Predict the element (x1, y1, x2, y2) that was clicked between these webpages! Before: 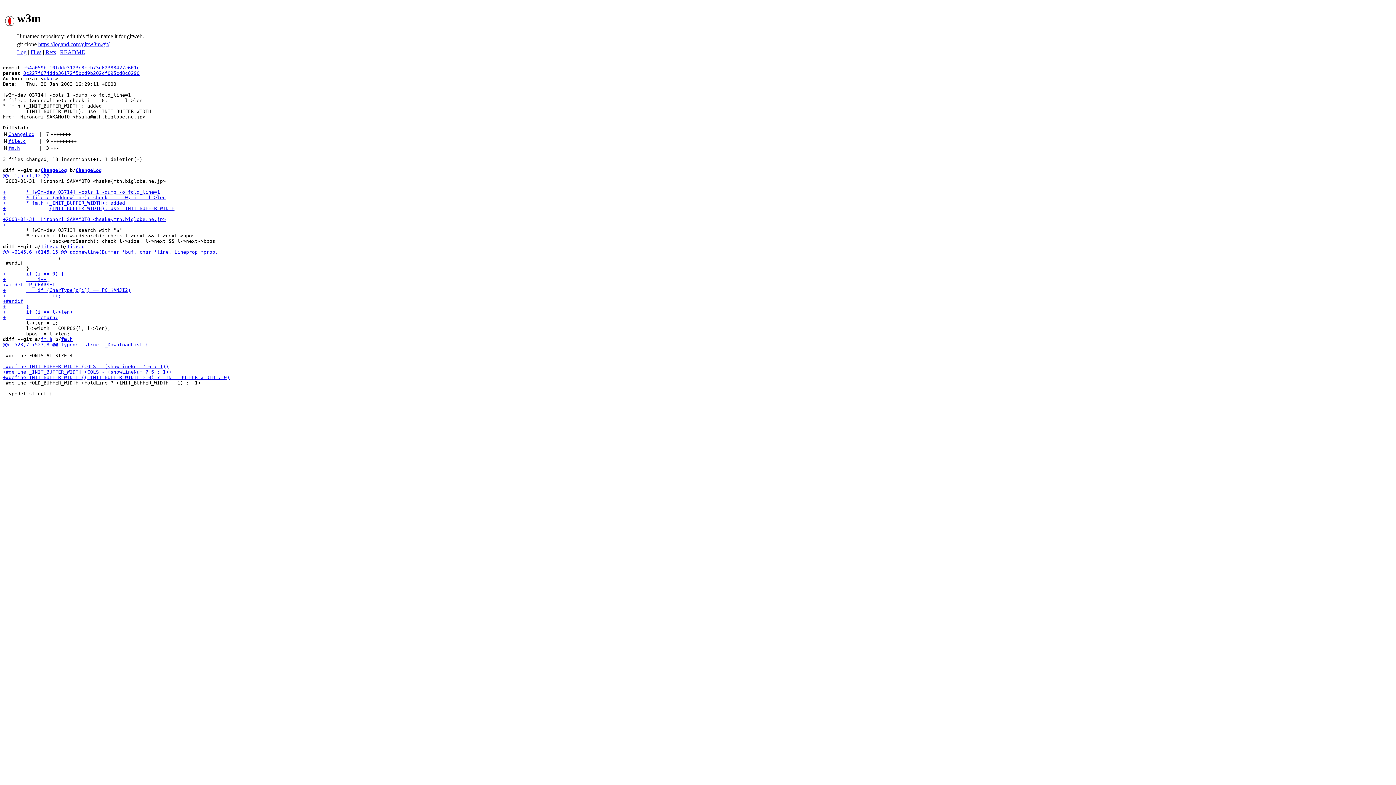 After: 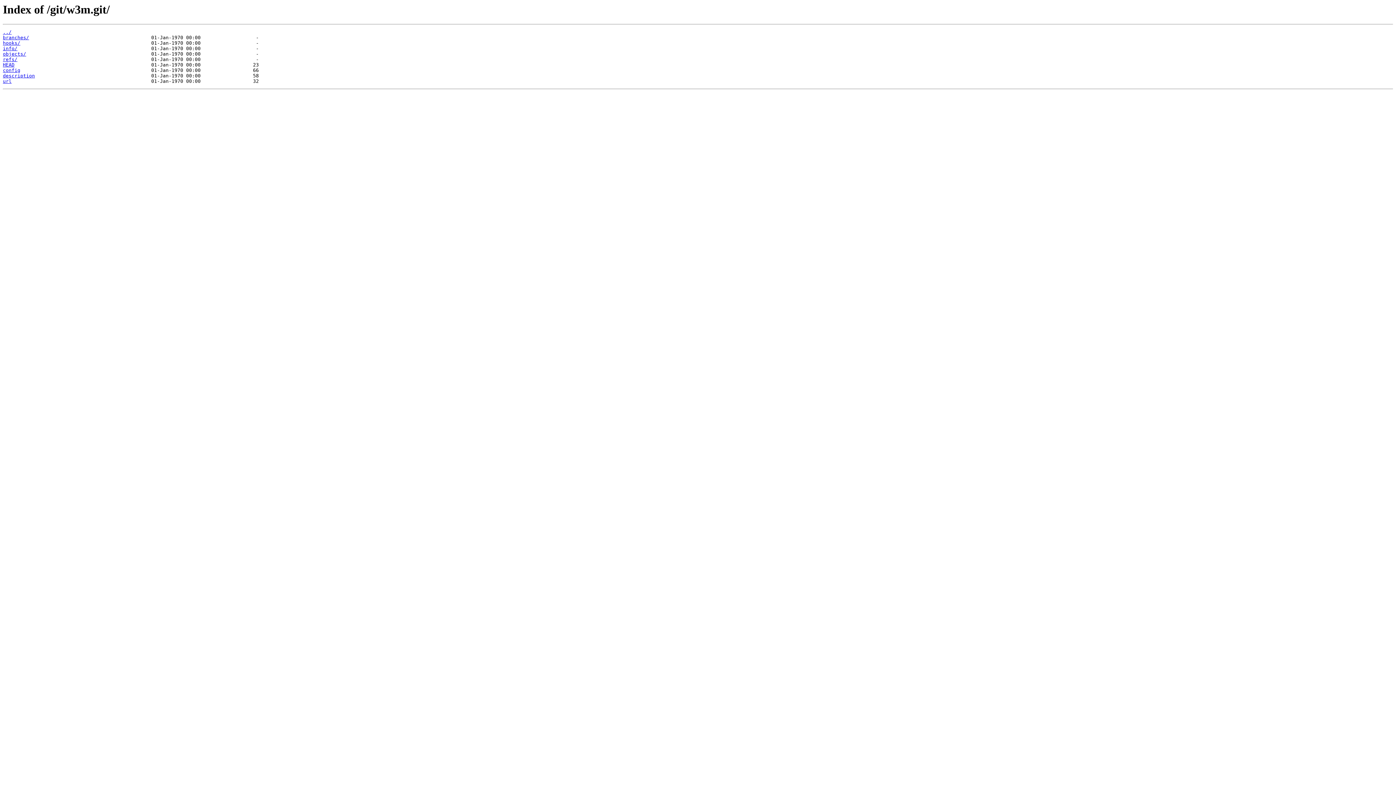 Action: label: https://logand.com/git/w3m.git/ bbox: (38, 41, 109, 47)